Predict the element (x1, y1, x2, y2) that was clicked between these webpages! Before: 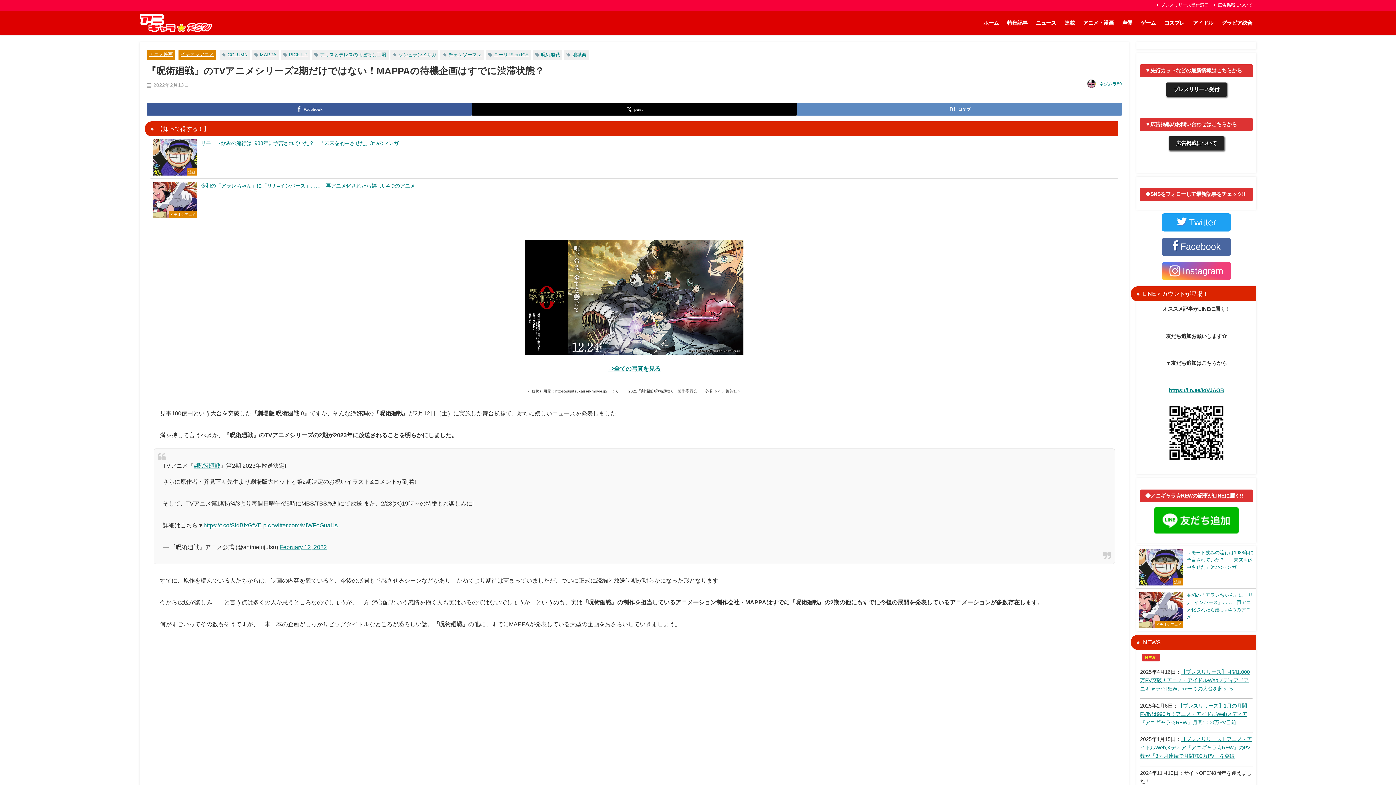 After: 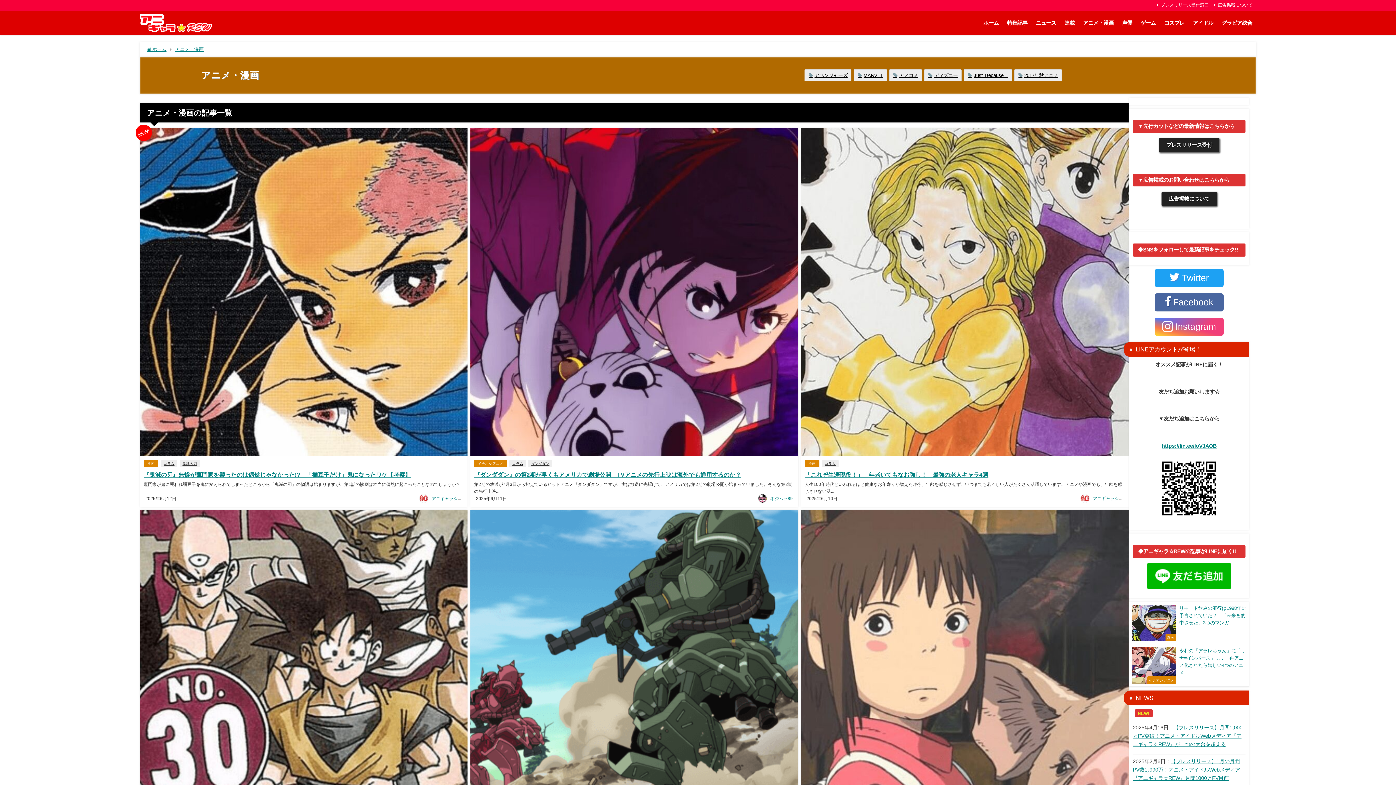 Action: bbox: (1079, 12, 1118, 33) label: アニメ・漫画